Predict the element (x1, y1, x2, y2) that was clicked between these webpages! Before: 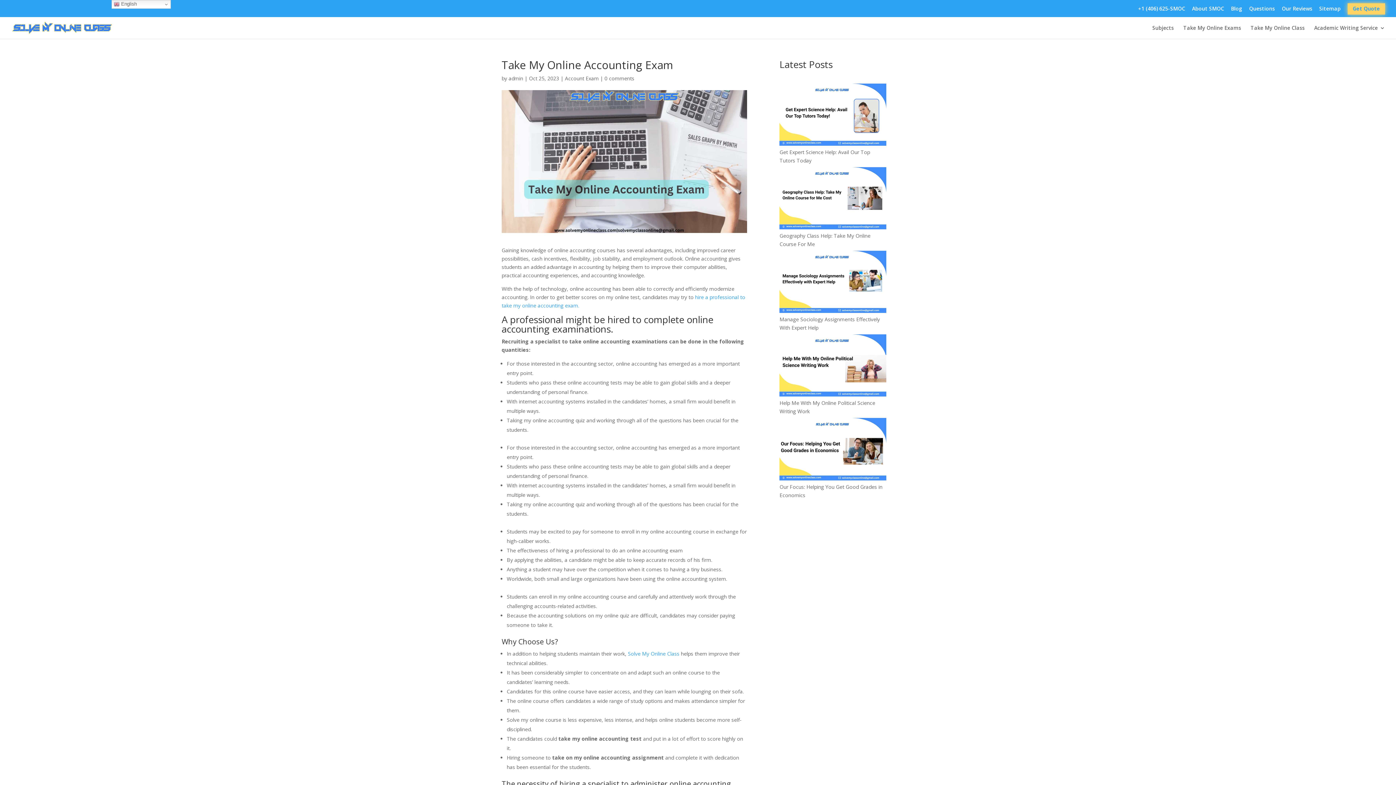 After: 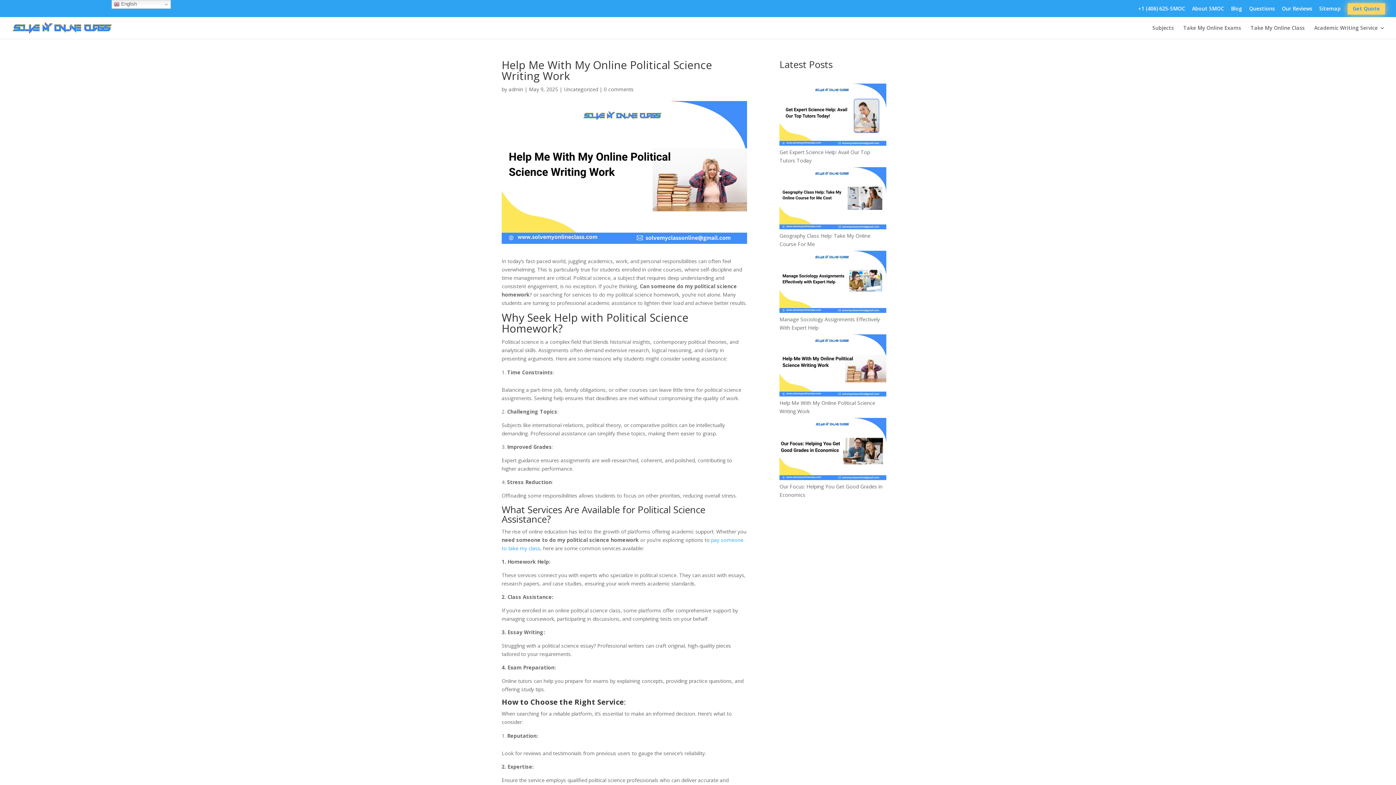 Action: label: Help Me With My Online Political Science Writing Work bbox: (779, 334, 886, 399)